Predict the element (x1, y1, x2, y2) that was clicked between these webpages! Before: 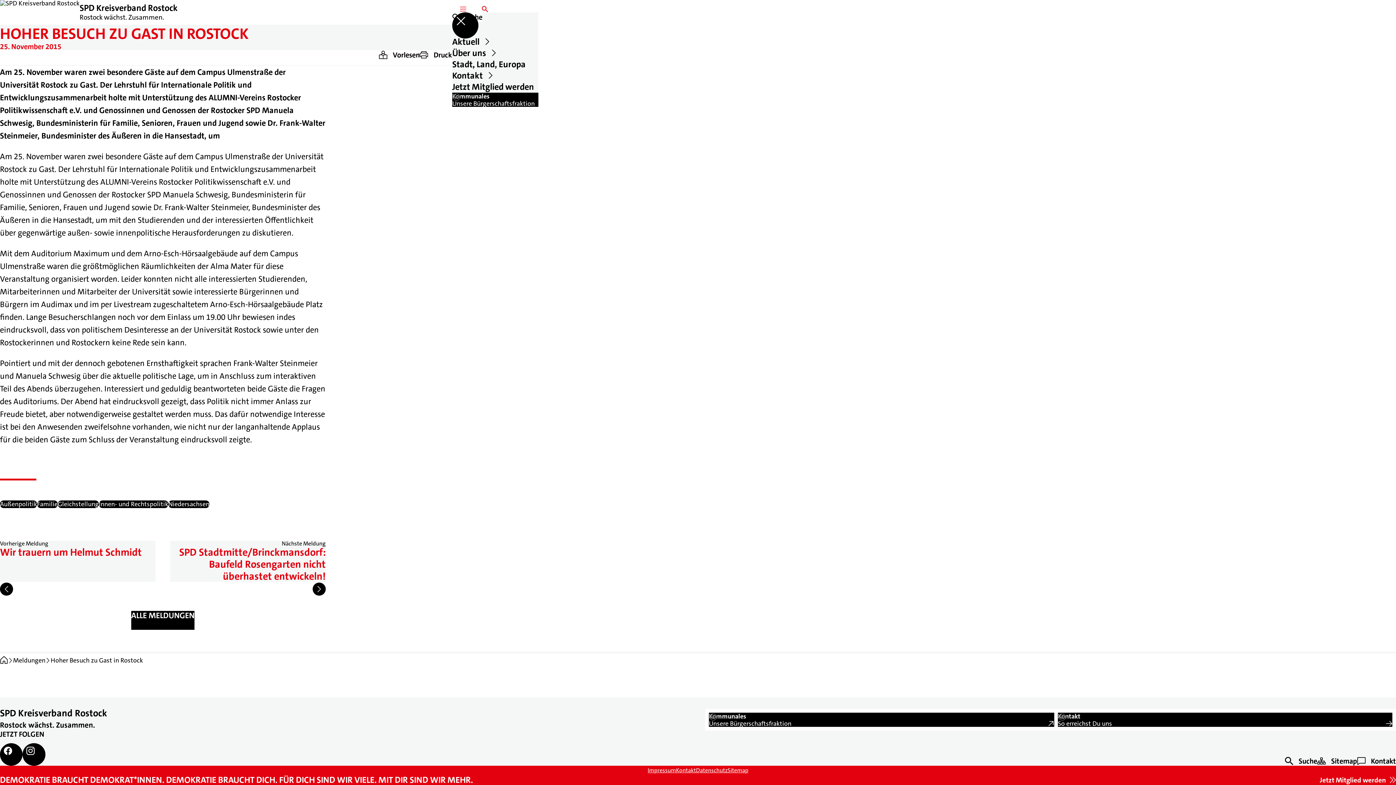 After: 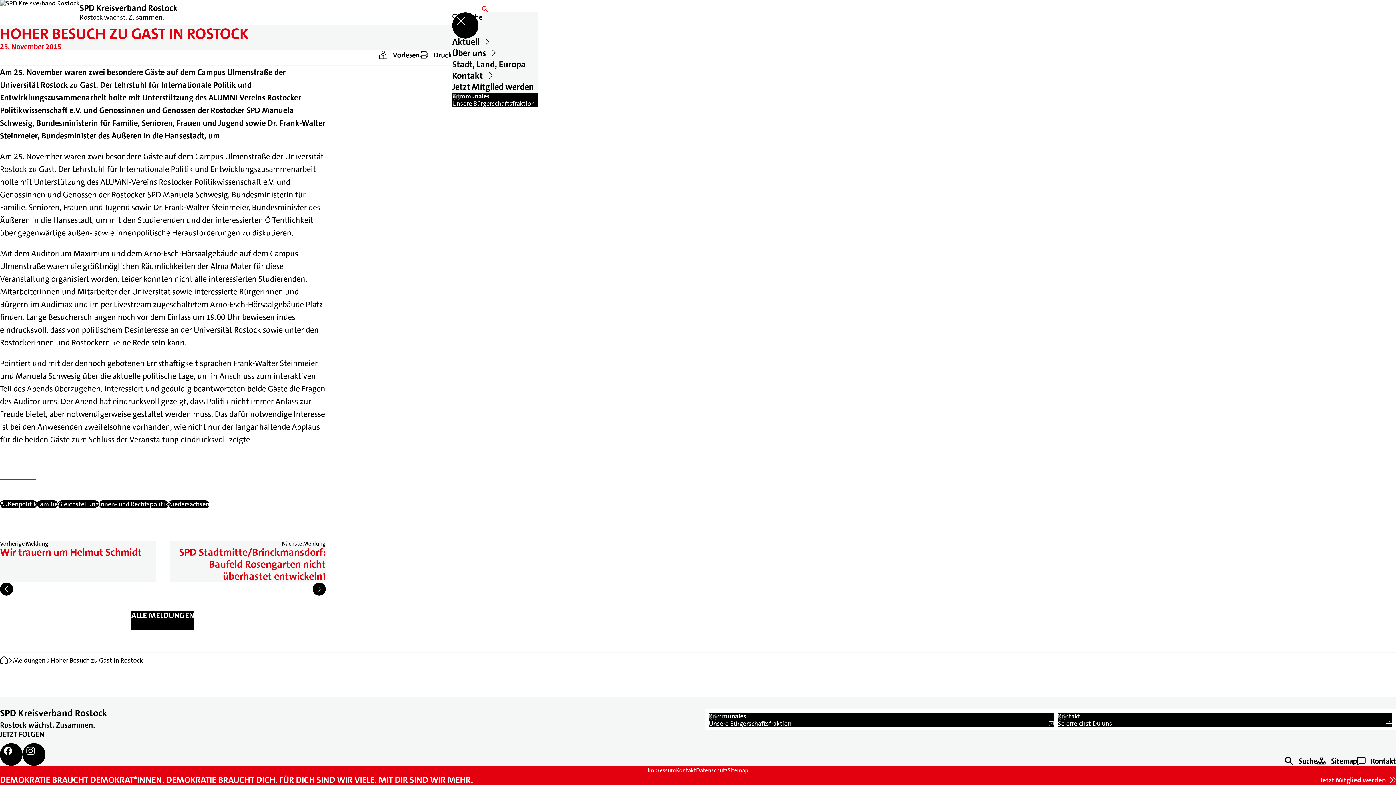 Action: label: Hoher Besuch zu Gast in Rostock bbox: (50, 656, 143, 665)